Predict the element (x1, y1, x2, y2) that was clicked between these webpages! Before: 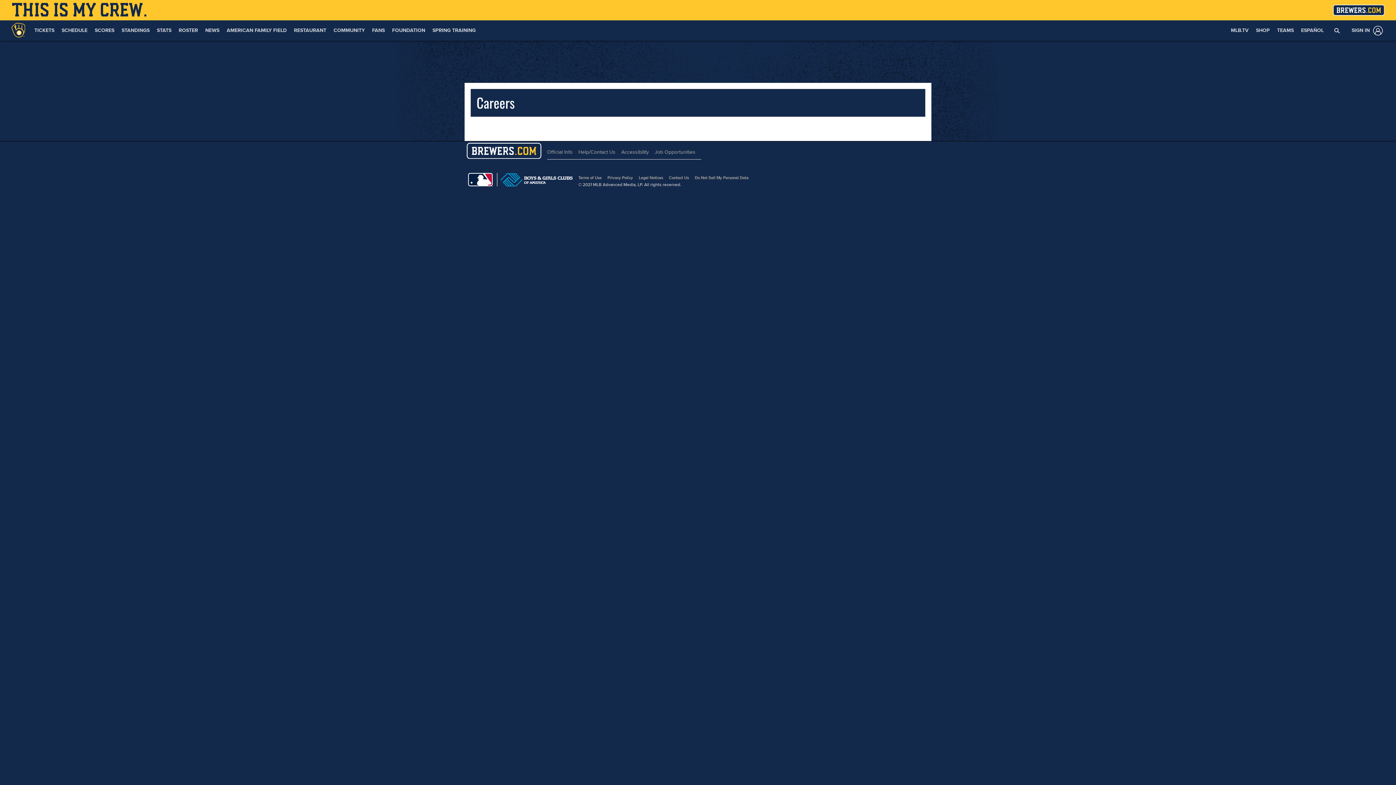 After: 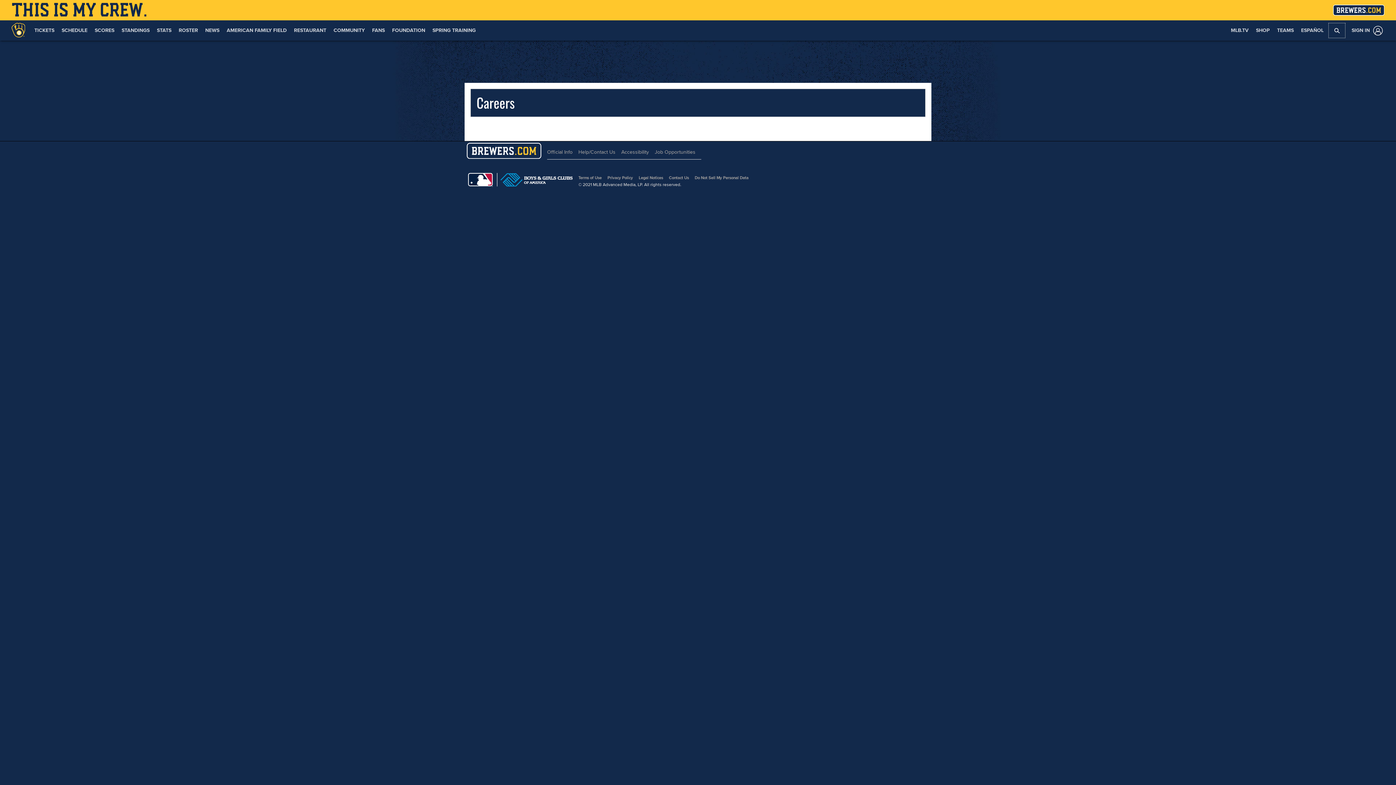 Action: label: search bbox: (1329, 23, 1345, 37)